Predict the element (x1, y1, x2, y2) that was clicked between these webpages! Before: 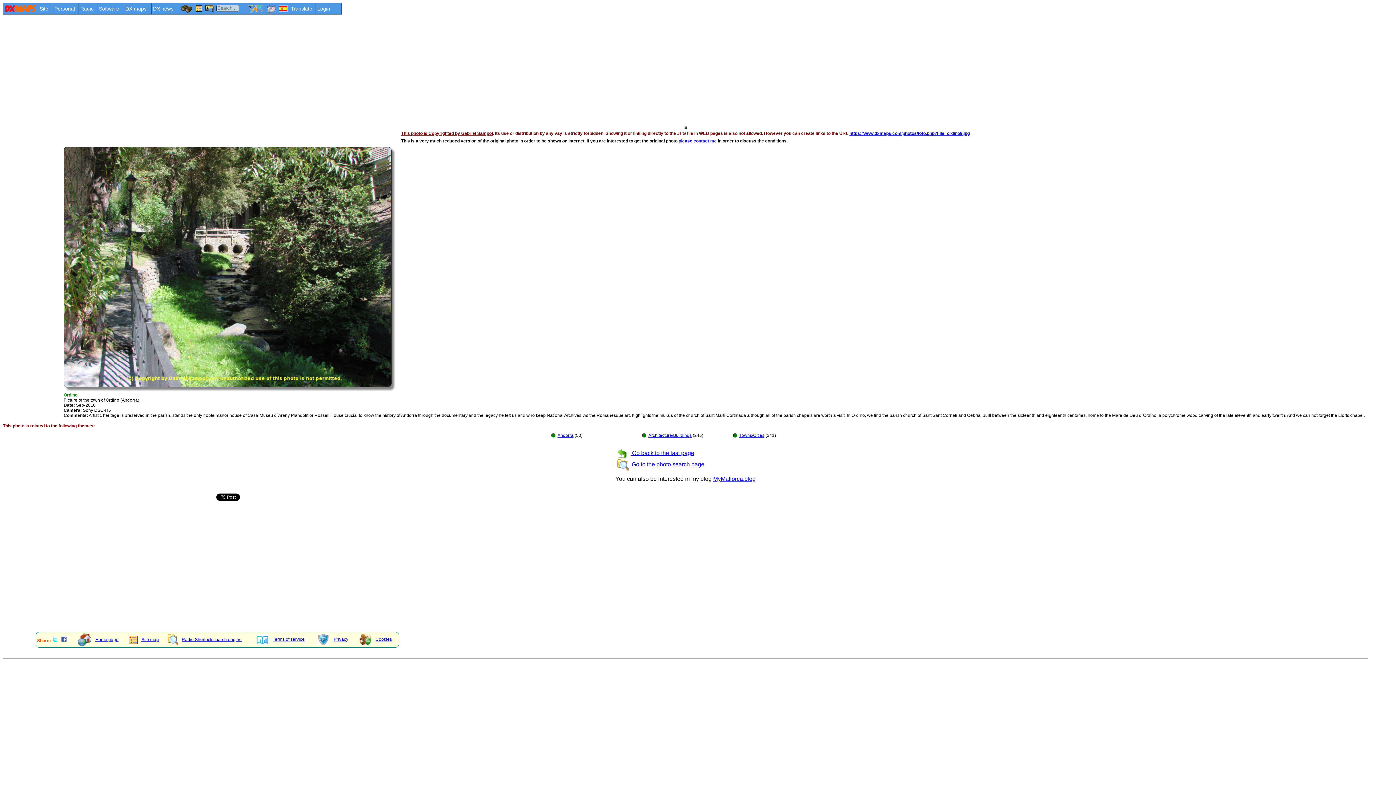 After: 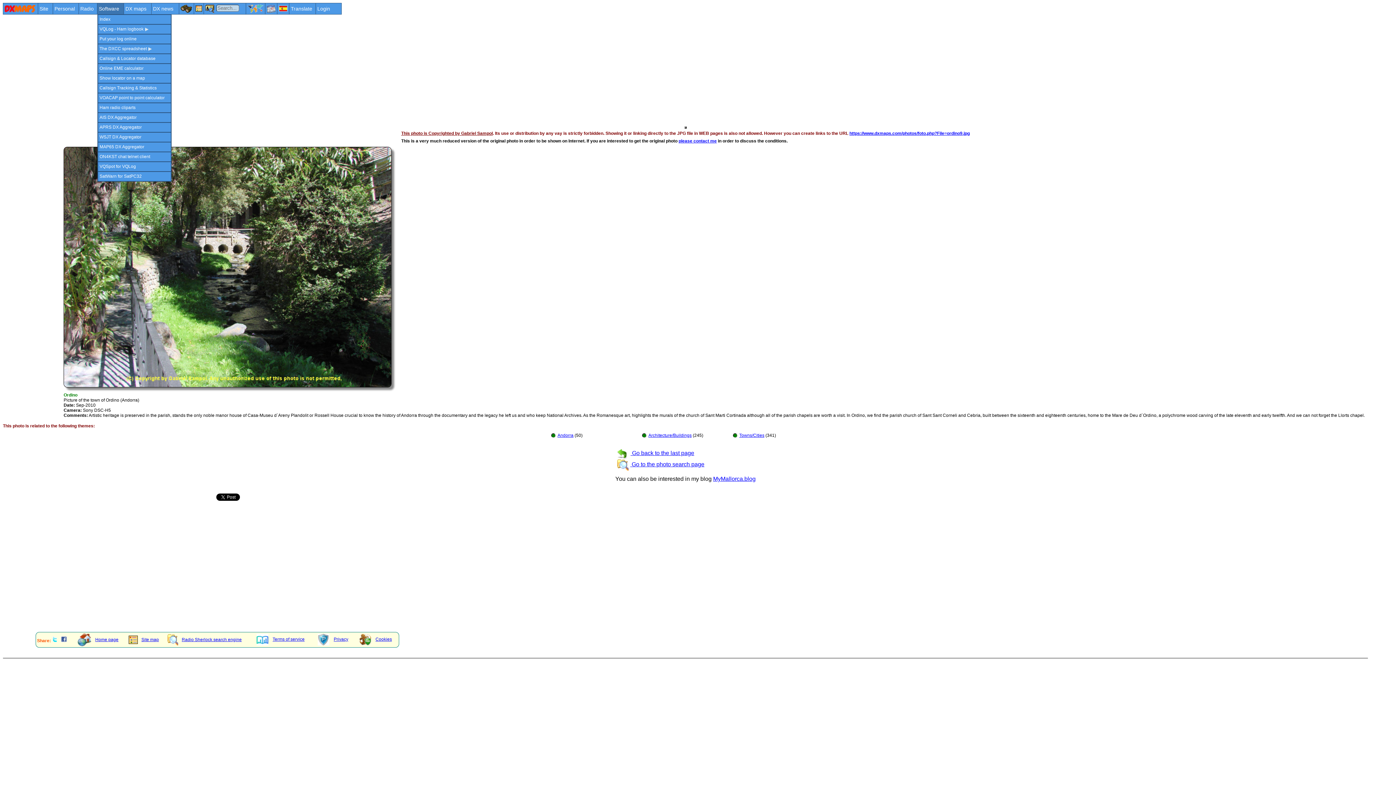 Action: bbox: (97, 10, 123, 15)